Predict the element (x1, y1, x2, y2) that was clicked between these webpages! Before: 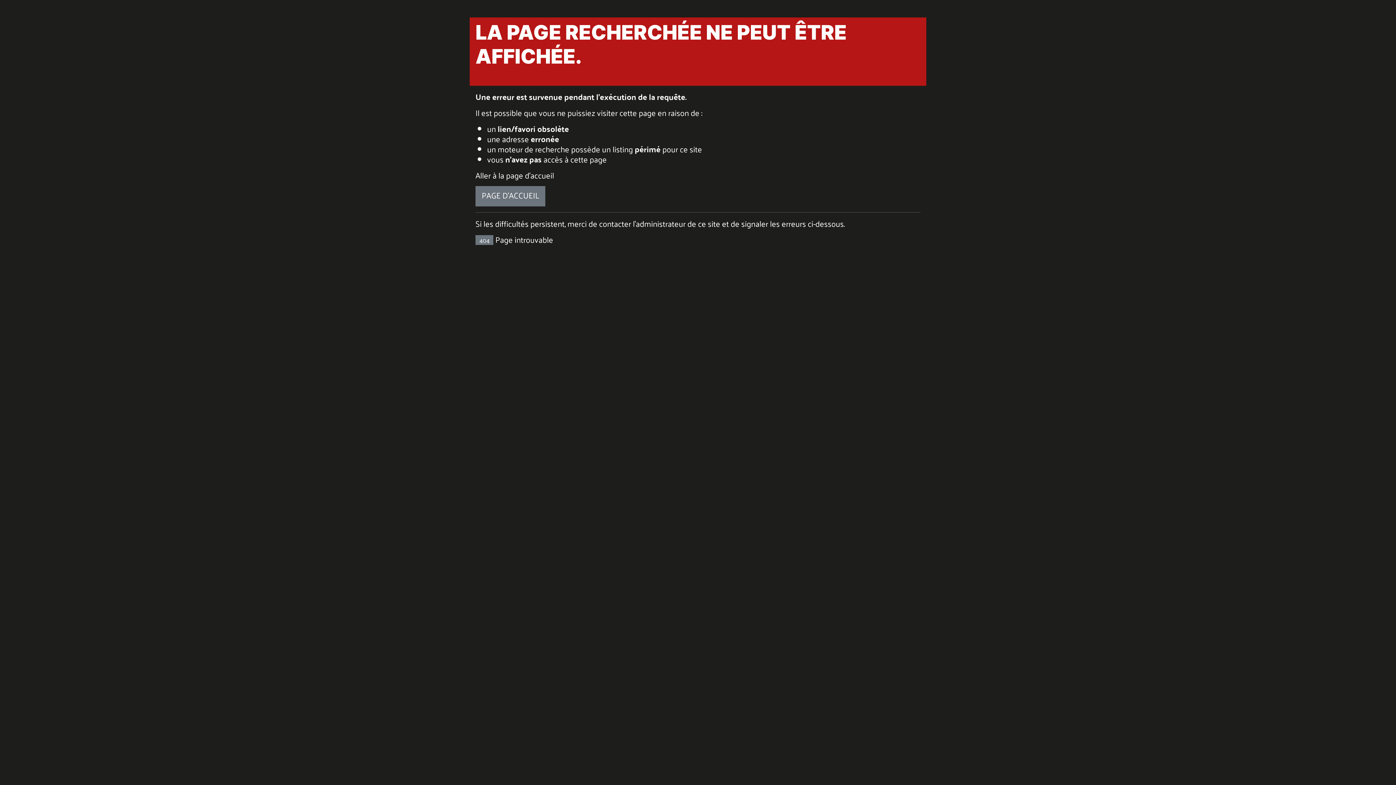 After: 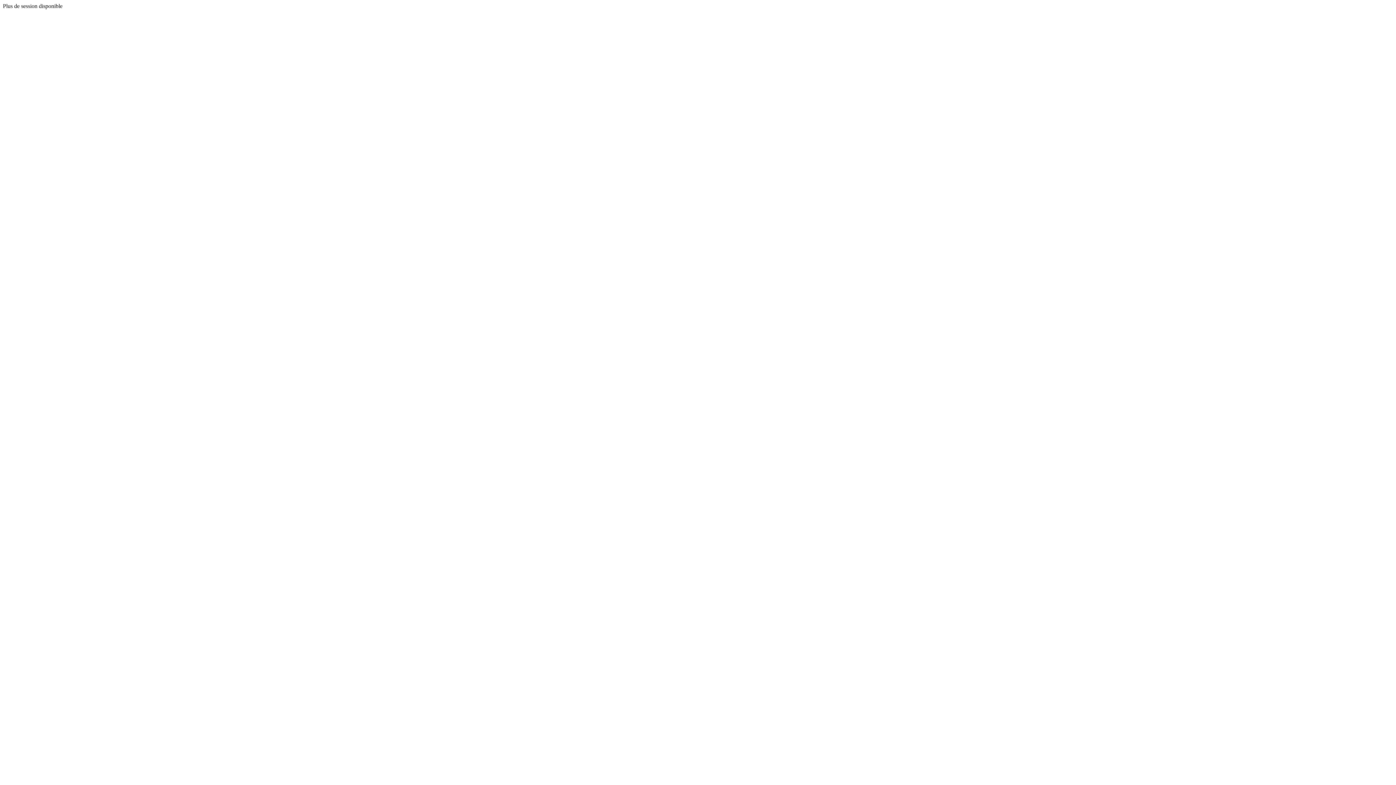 Action: label: PAGE D'ACCUEIL bbox: (475, 186, 545, 206)